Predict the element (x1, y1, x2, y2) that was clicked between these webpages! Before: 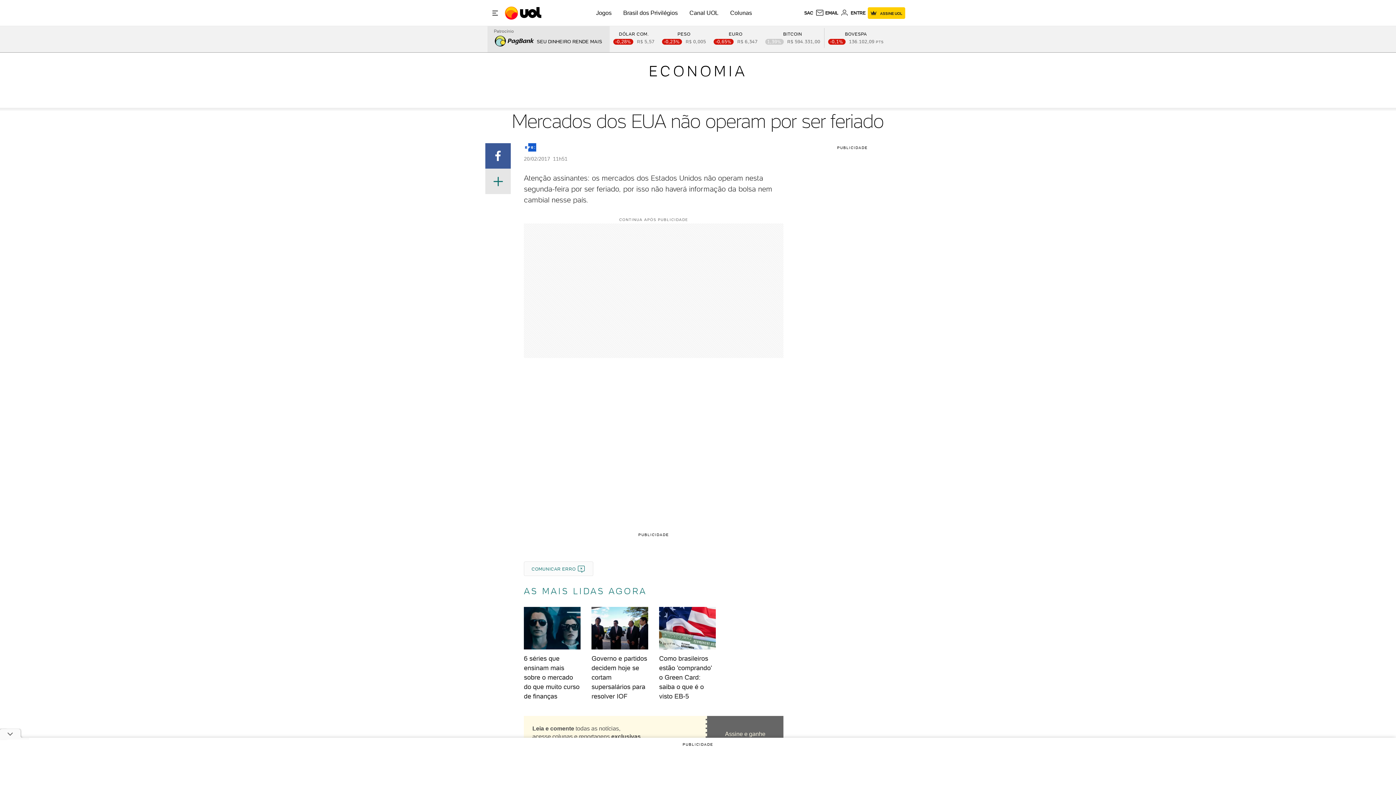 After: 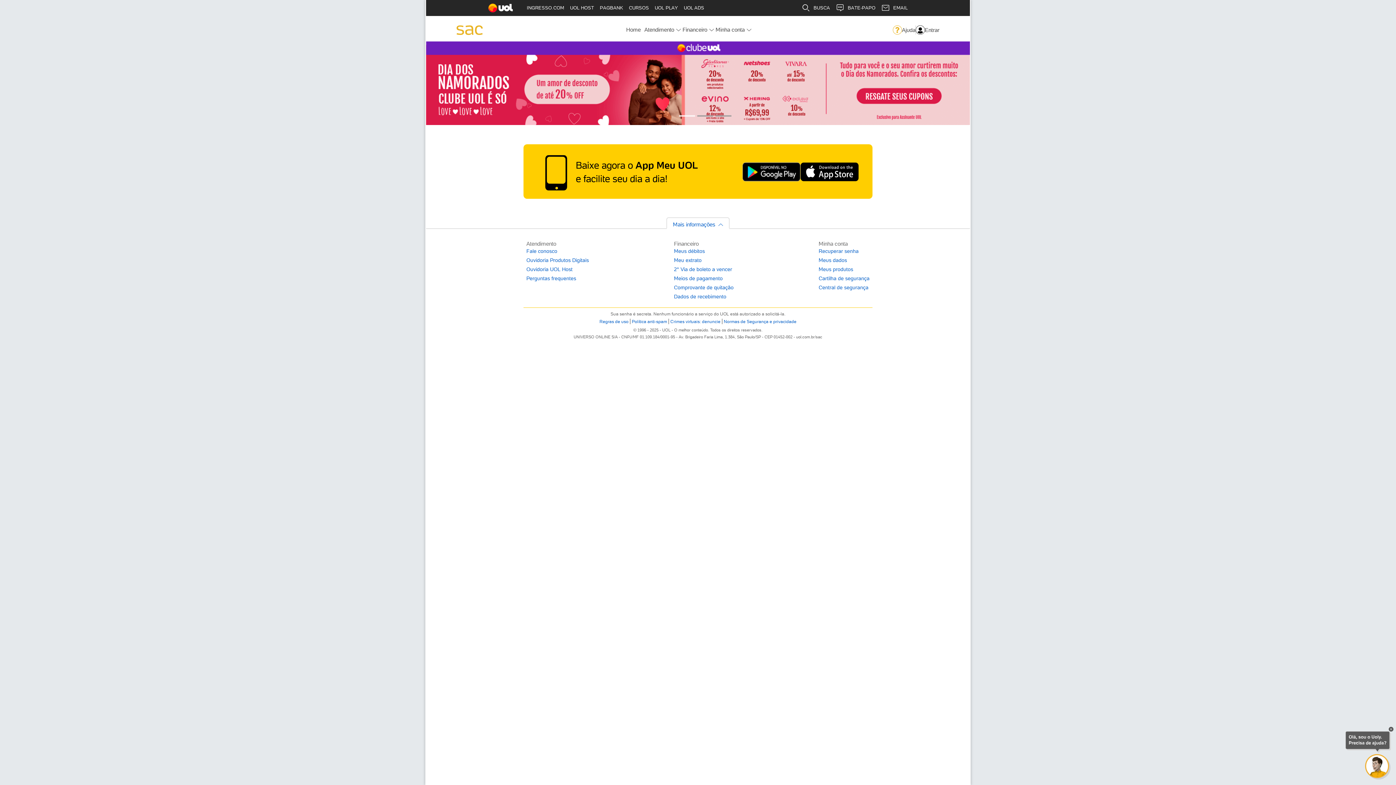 Action: label: SAC bbox: (804, 10, 813, 15)